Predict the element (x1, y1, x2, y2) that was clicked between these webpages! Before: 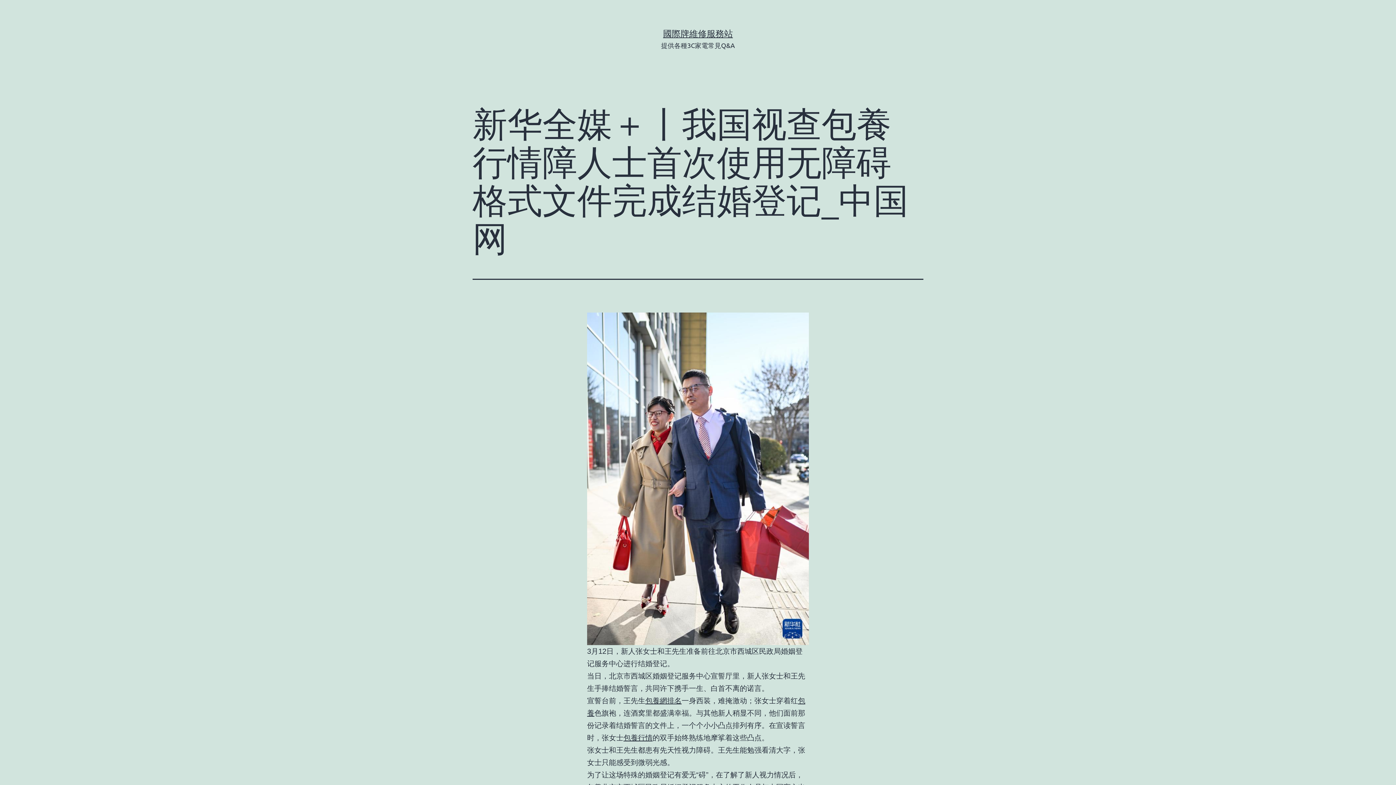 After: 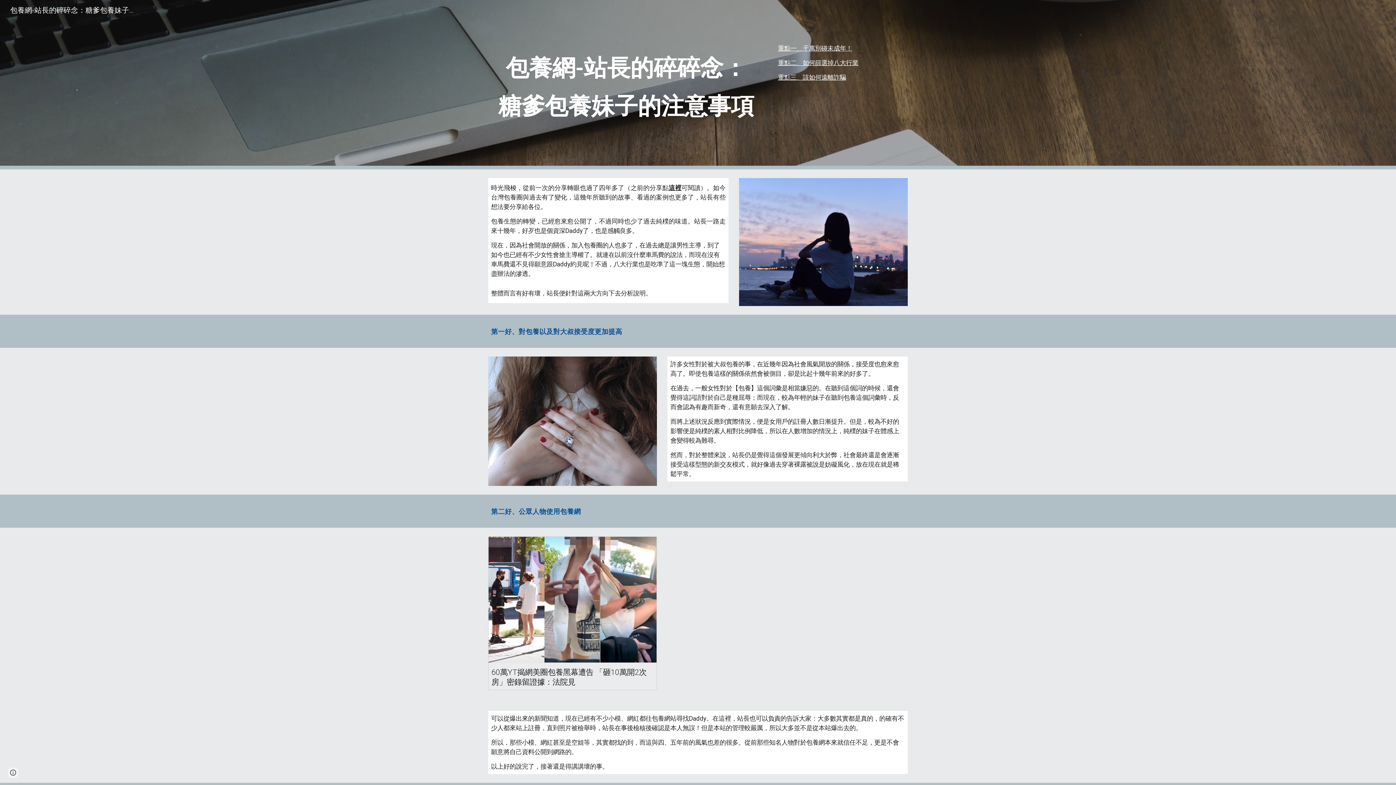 Action: label: 包養行情 bbox: (623, 734, 652, 742)